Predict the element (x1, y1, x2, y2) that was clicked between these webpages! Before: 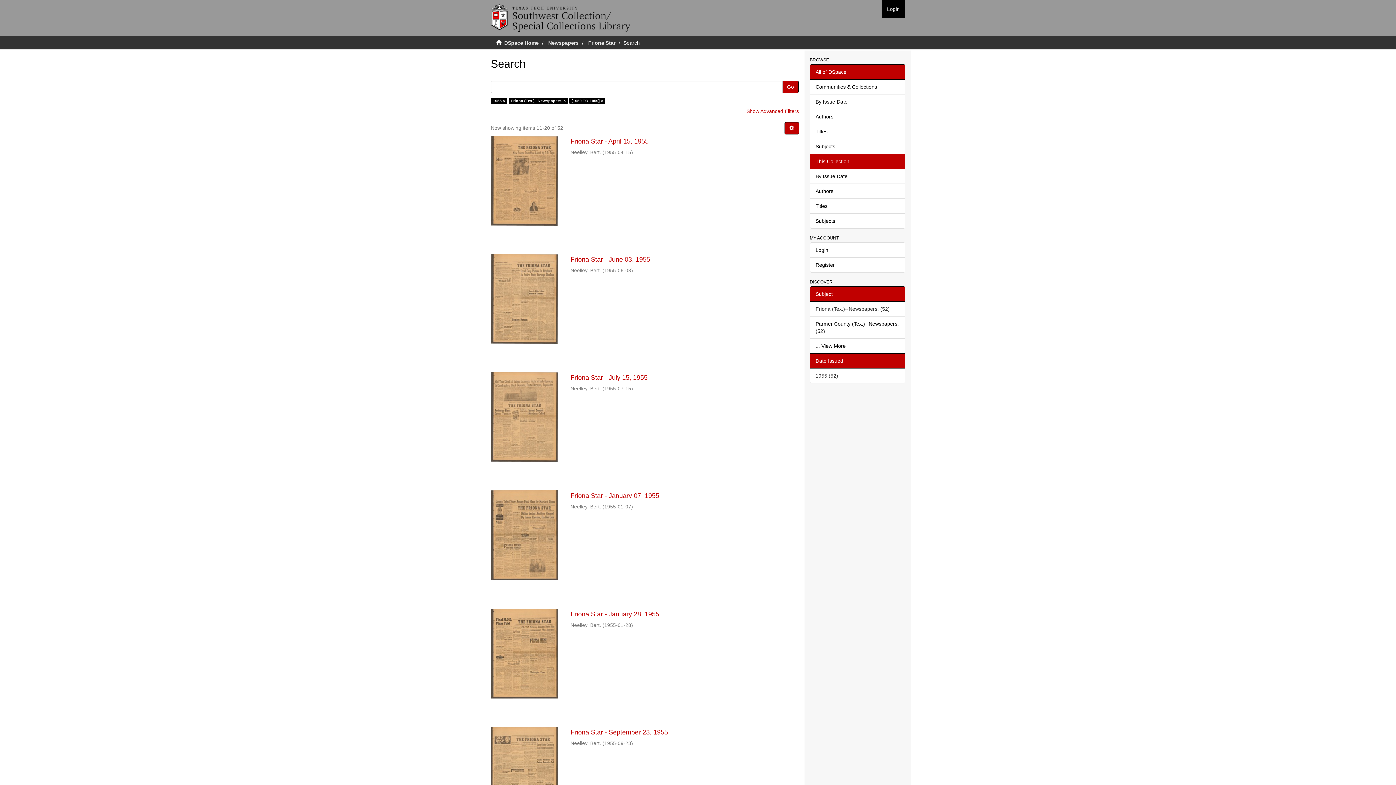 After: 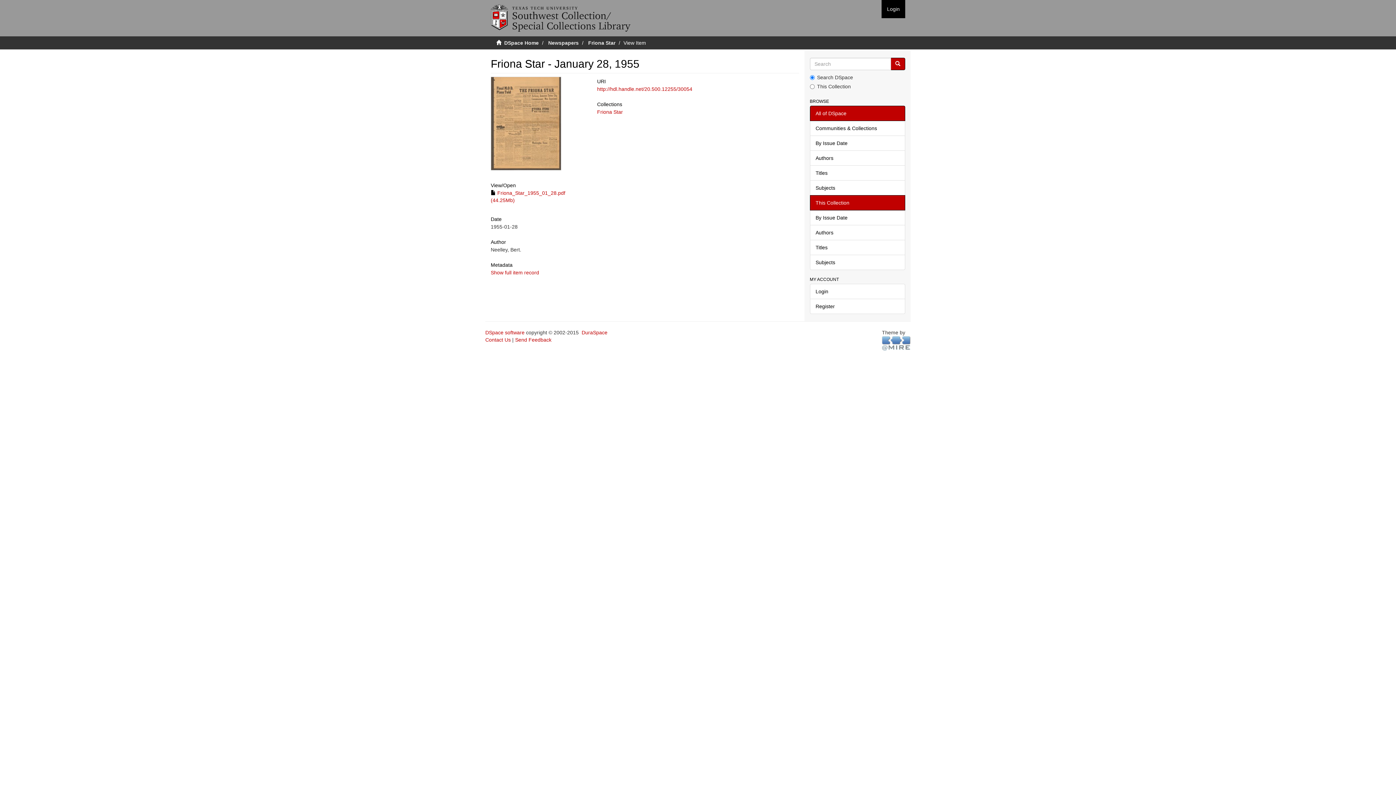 Action: label: Friona Star - January 28, 1955  bbox: (570, 611, 799, 618)